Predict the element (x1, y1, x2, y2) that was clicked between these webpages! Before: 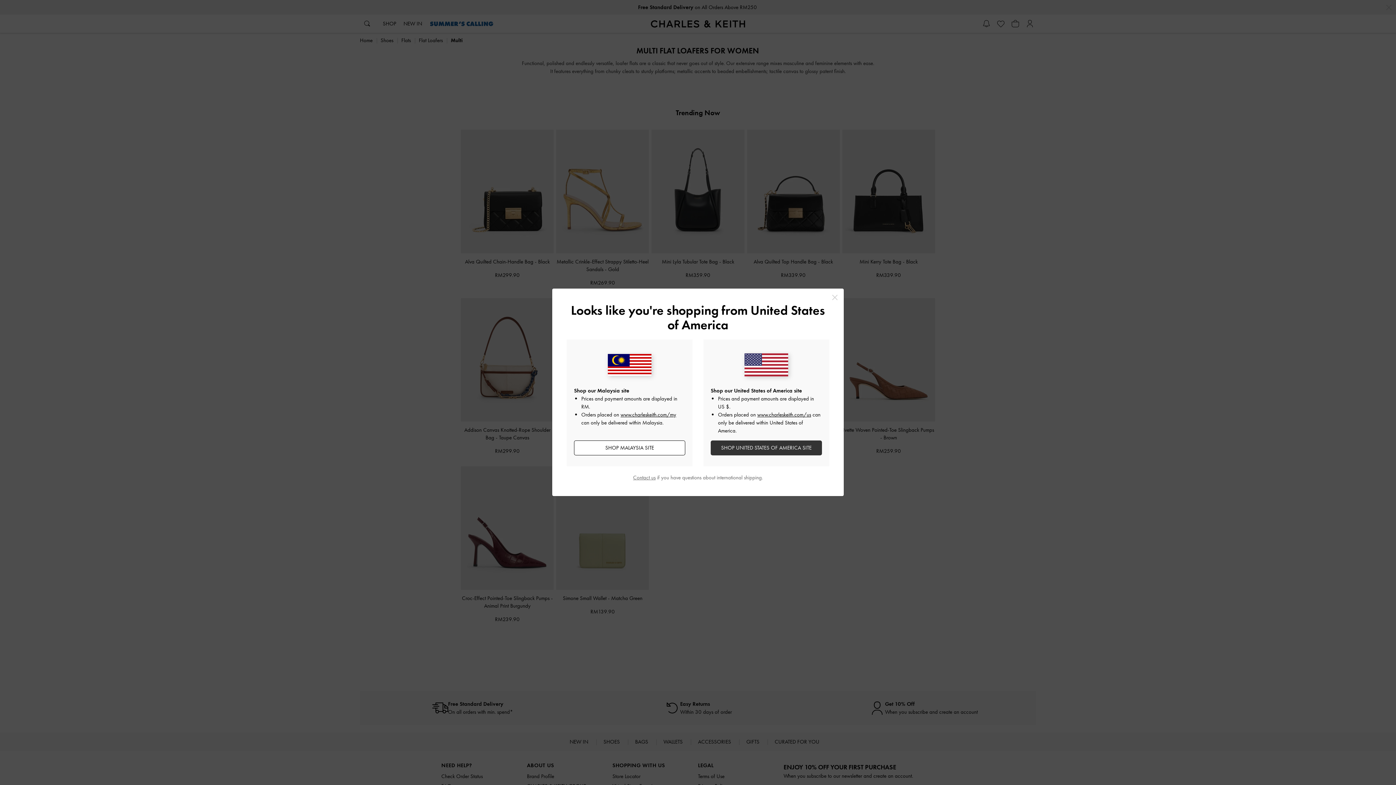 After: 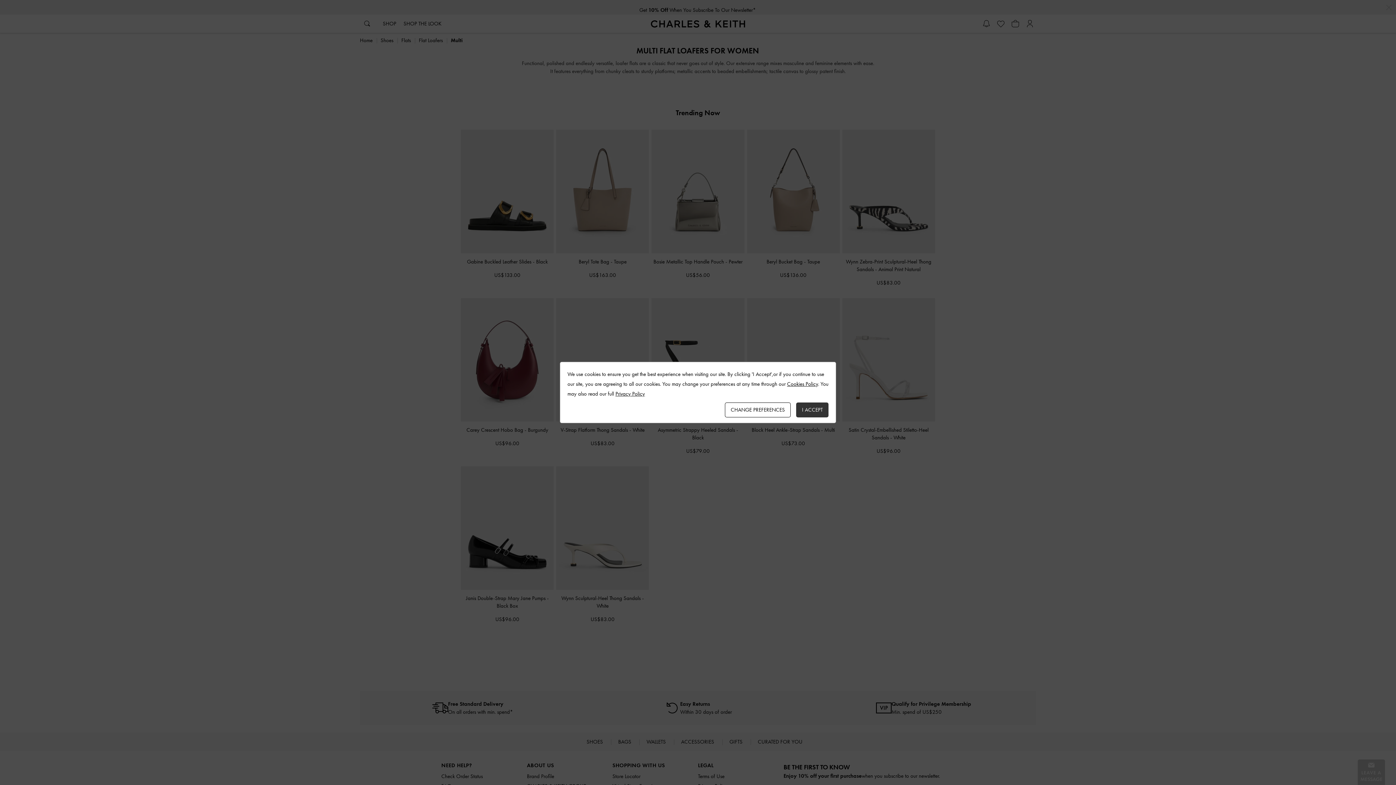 Action: bbox: (710, 440, 822, 455) label: SHOP UNITED STATES OF AMERICA SITE